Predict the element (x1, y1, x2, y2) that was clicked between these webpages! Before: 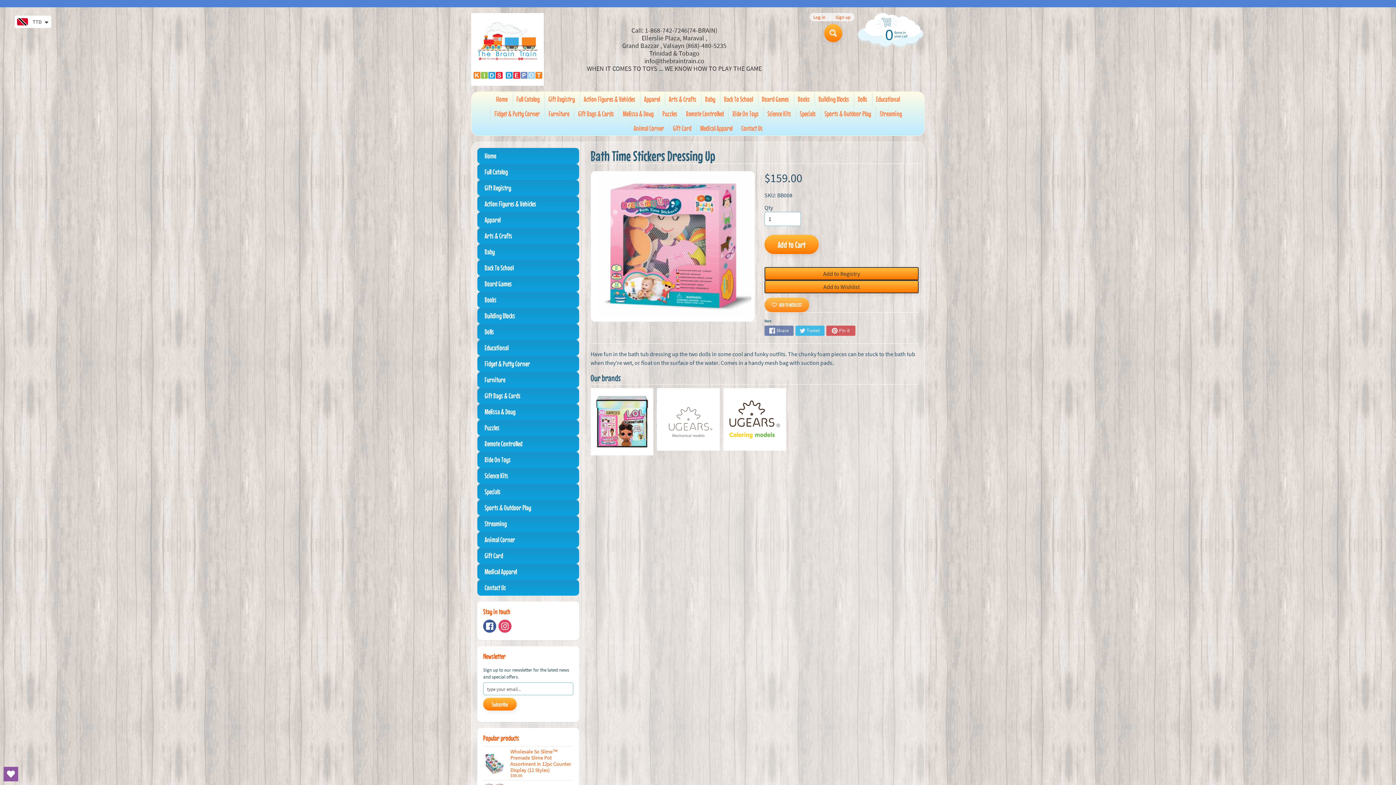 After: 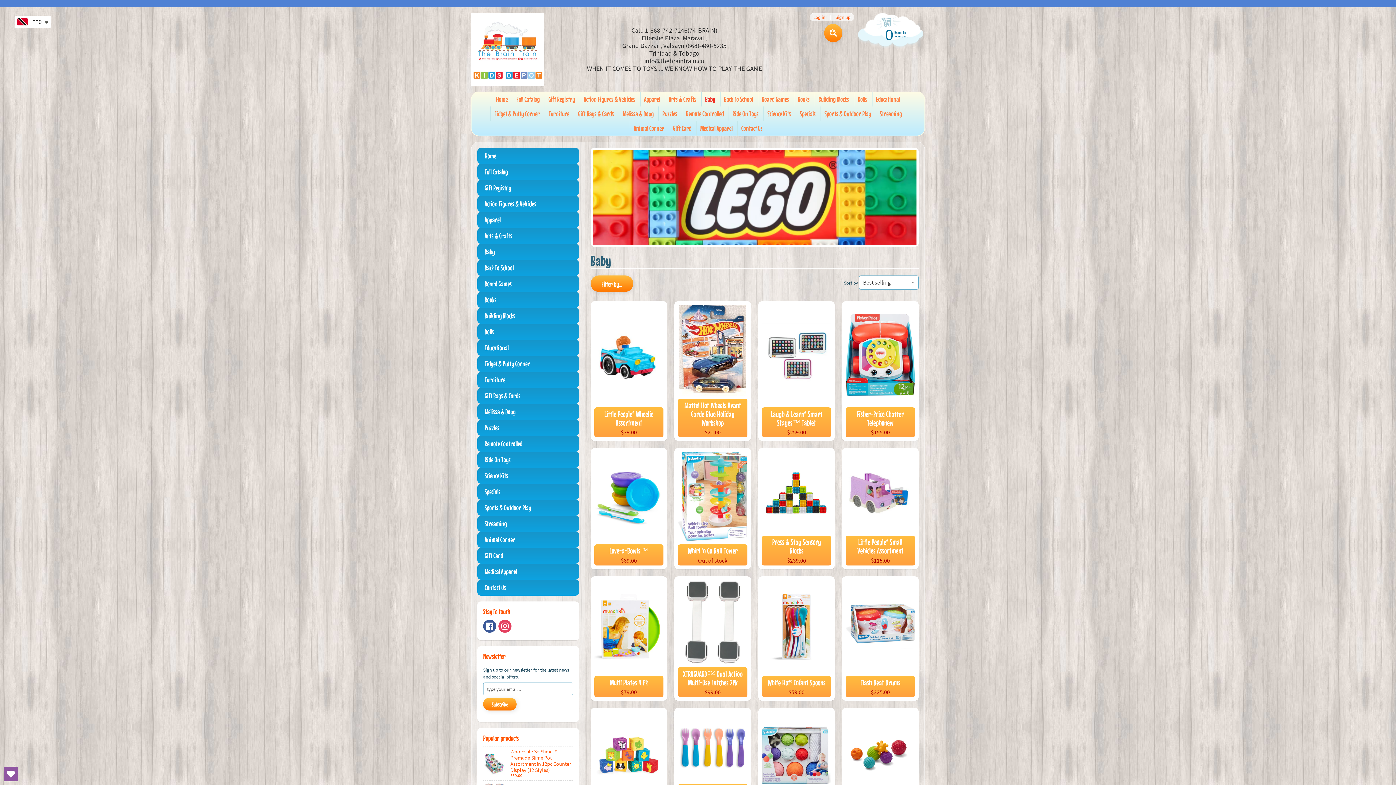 Action: bbox: (701, 92, 719, 106) label: Baby